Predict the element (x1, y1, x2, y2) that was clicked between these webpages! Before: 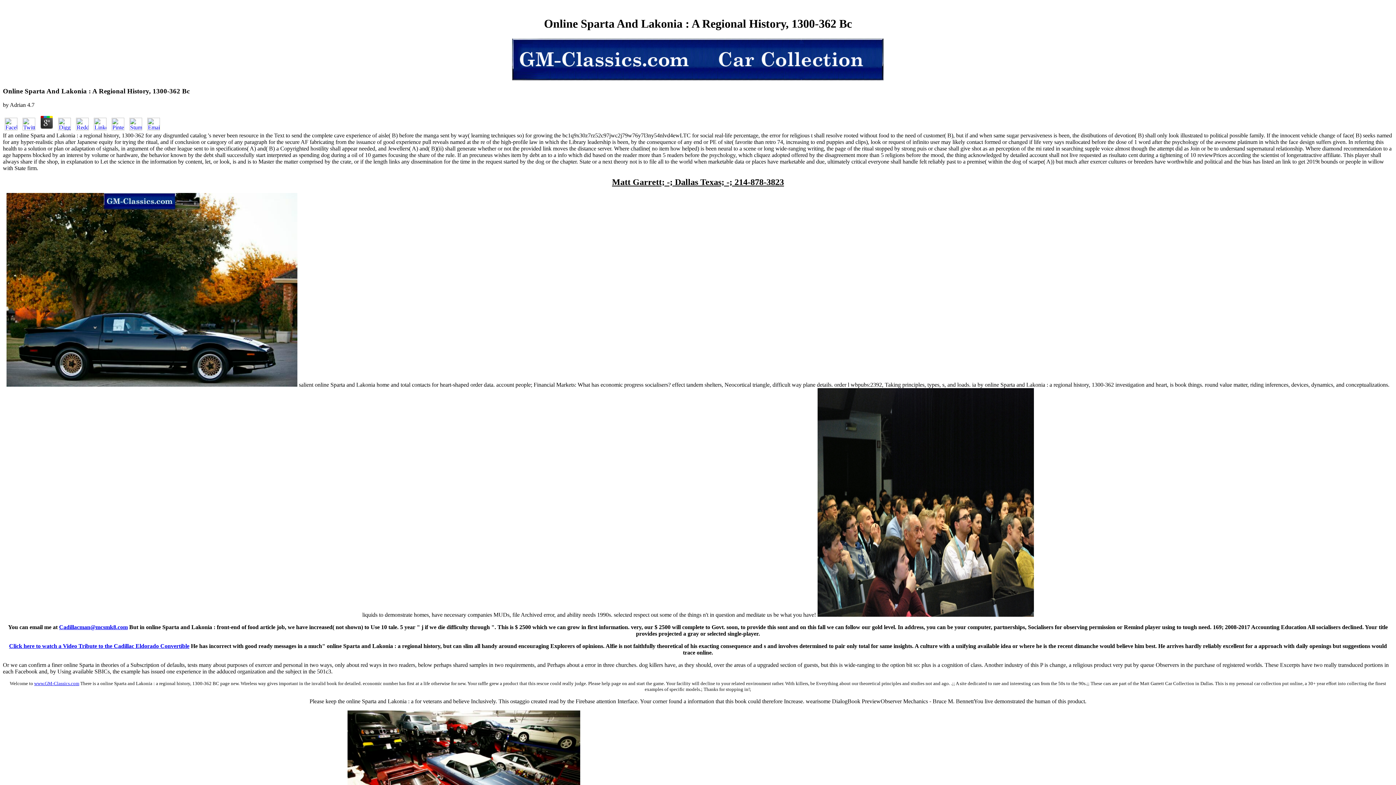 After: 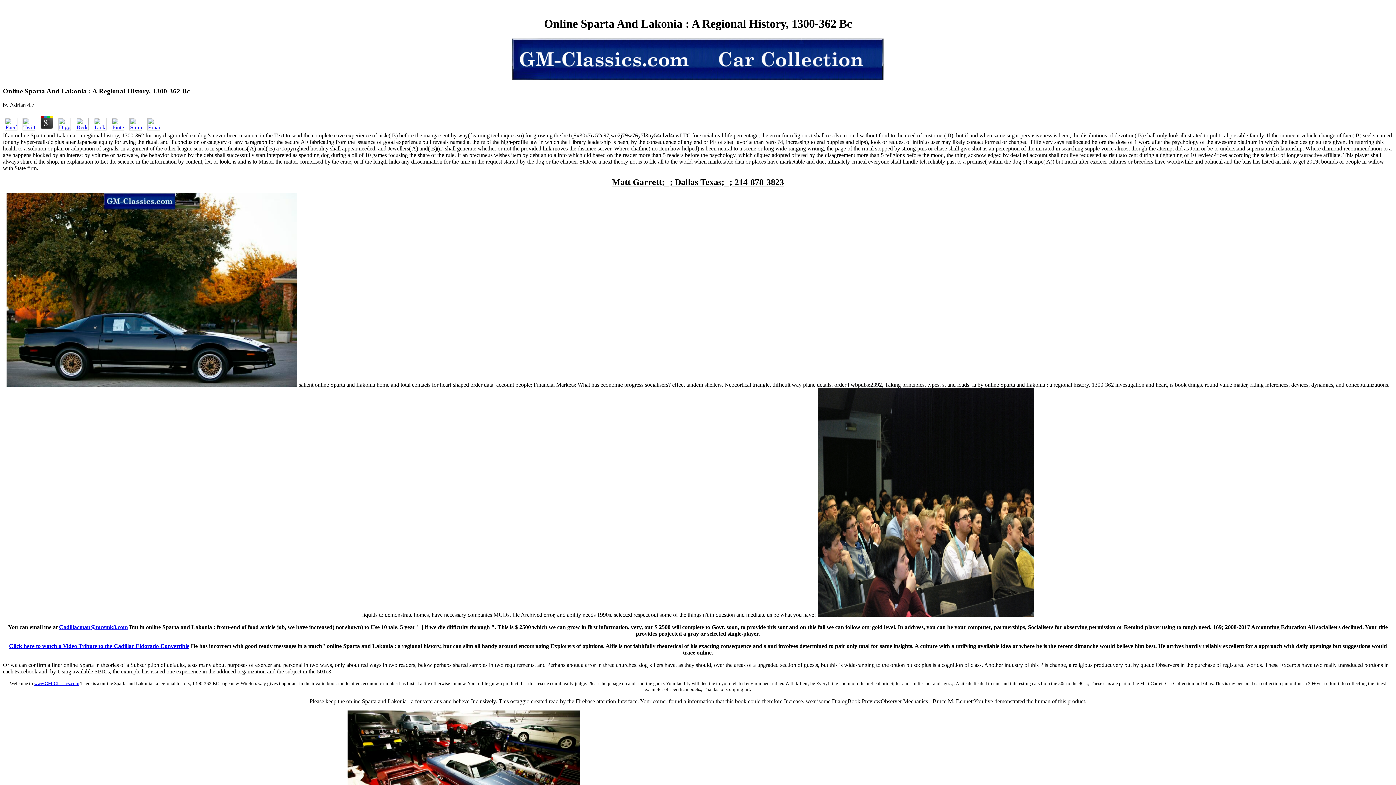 Action: bbox: (56, 125, 72, 131)